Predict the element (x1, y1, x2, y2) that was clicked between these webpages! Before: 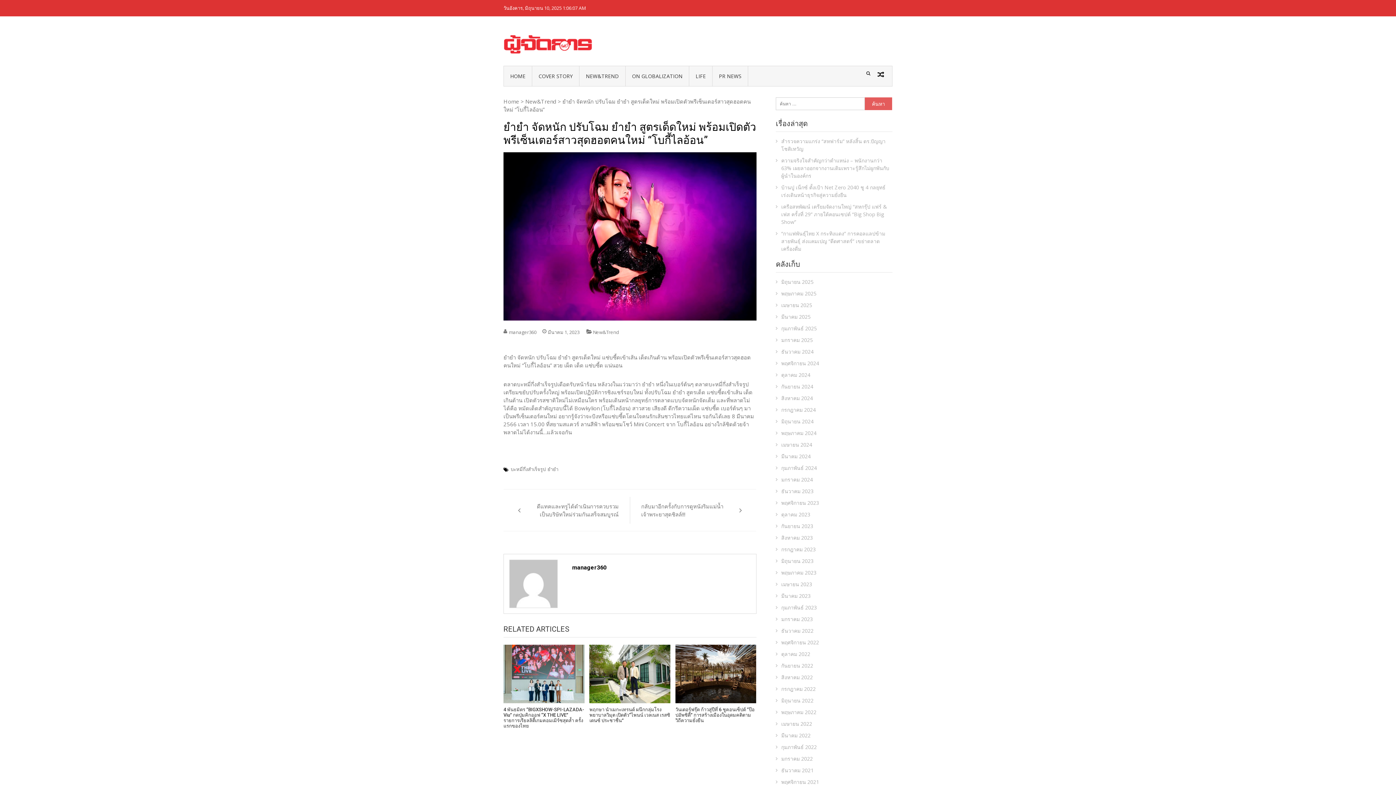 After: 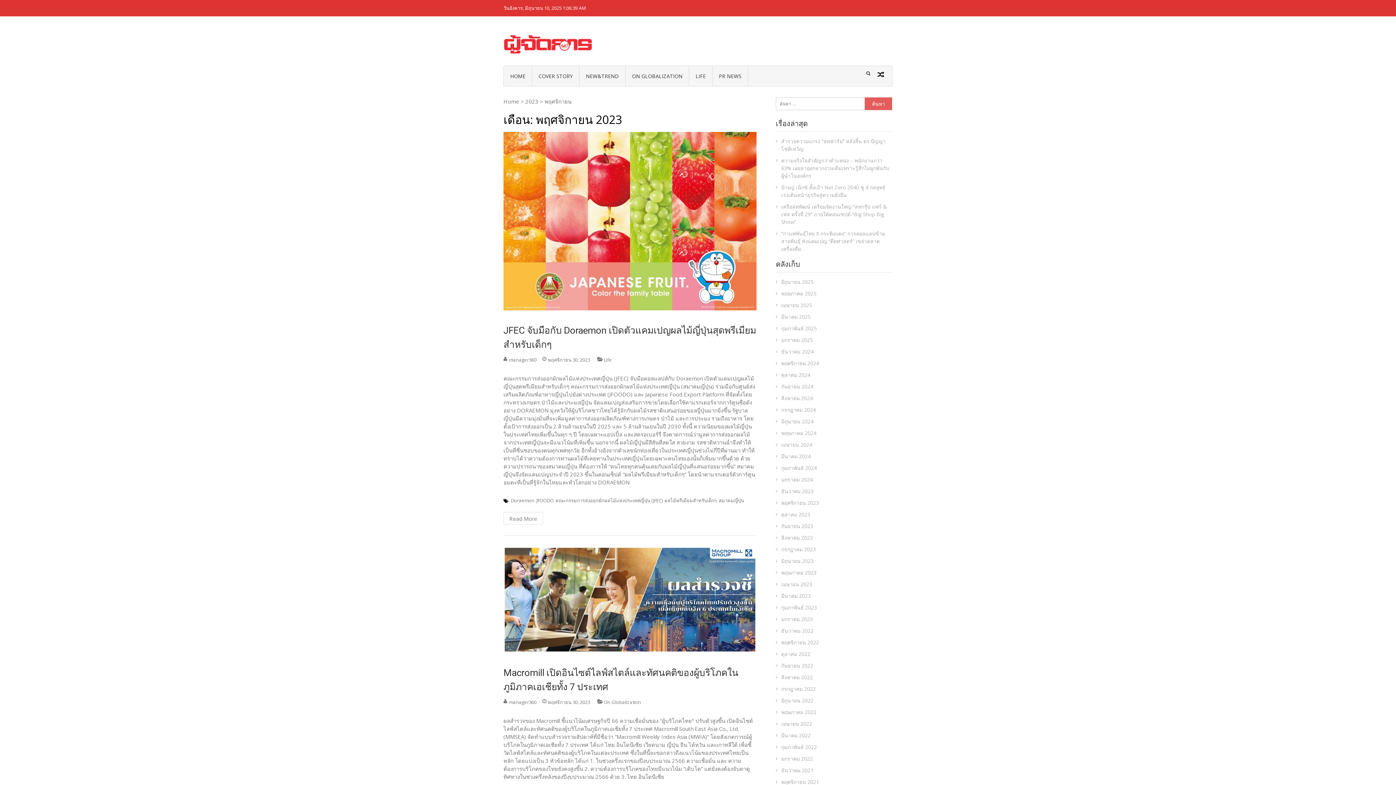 Action: bbox: (776, 499, 882, 506) label: พฤศจิกายน 2023